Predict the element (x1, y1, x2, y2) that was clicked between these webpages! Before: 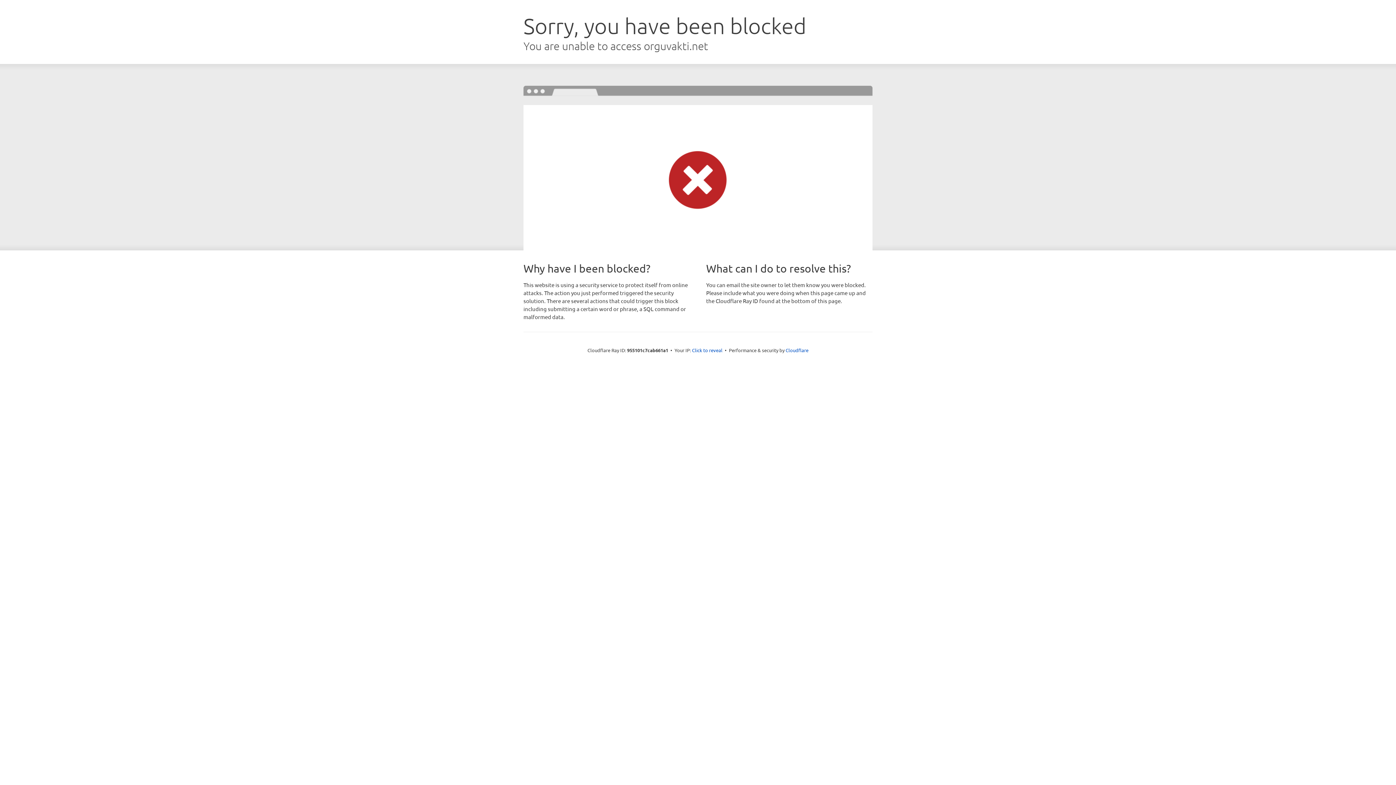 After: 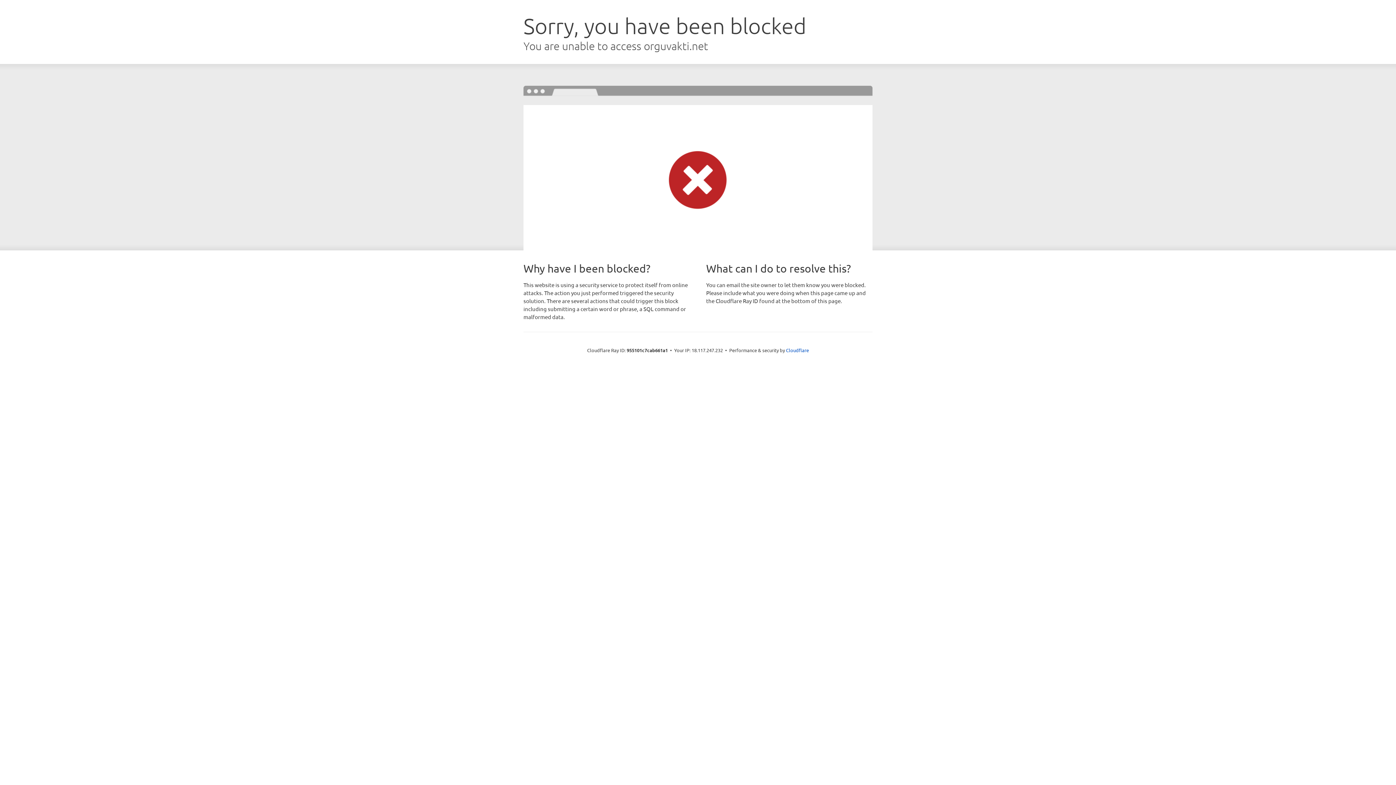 Action: bbox: (692, 346, 722, 353) label: Click to reveal